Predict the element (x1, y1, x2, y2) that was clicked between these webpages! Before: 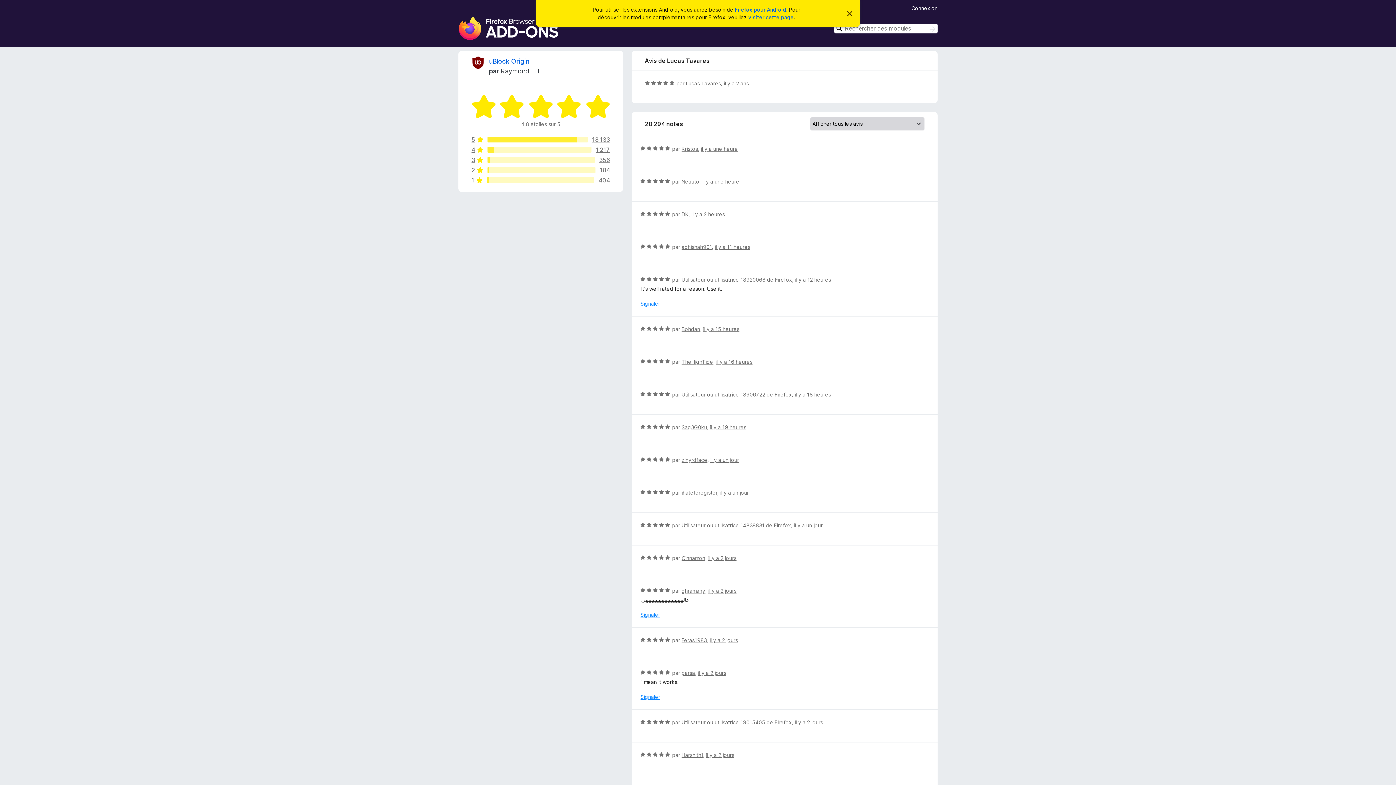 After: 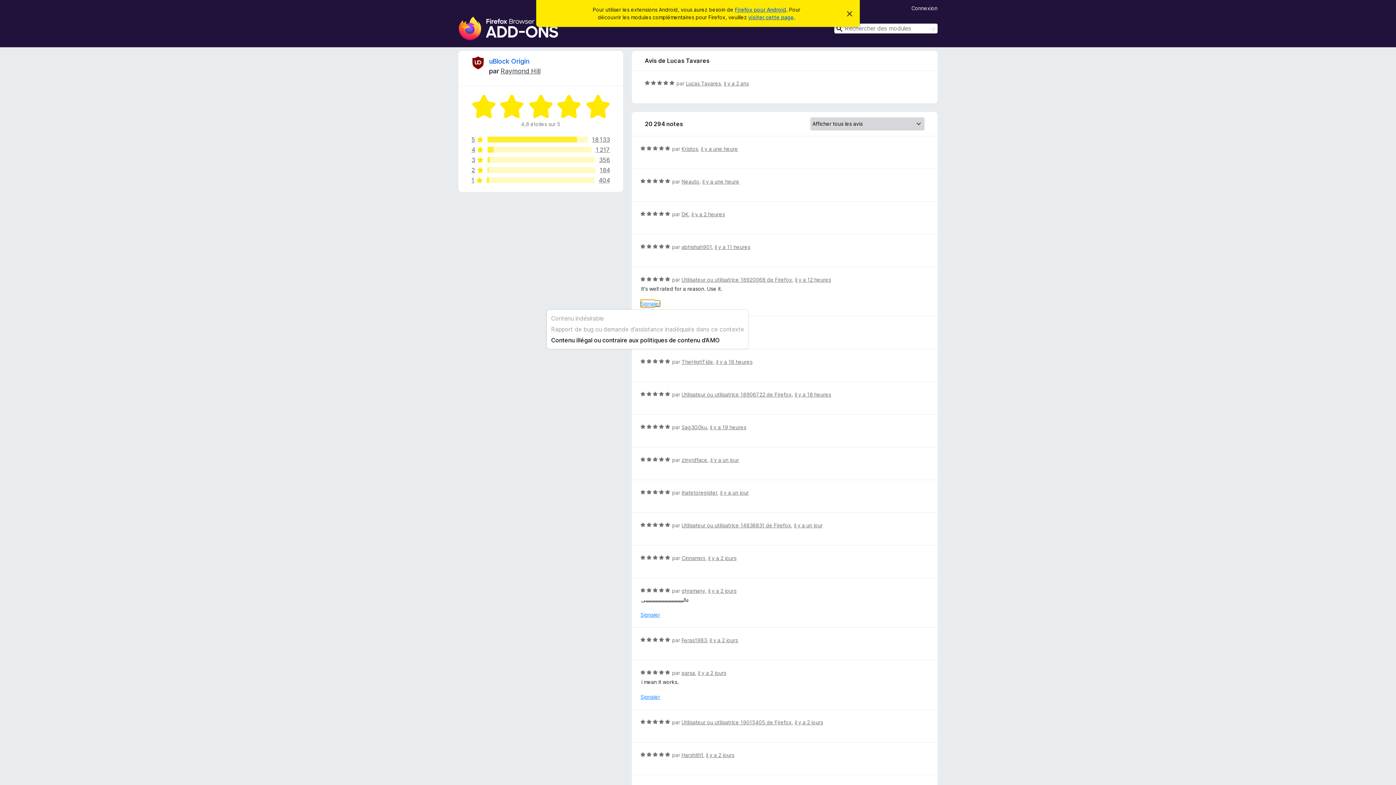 Action: bbox: (640, 300, 660, 307) label: Signaler